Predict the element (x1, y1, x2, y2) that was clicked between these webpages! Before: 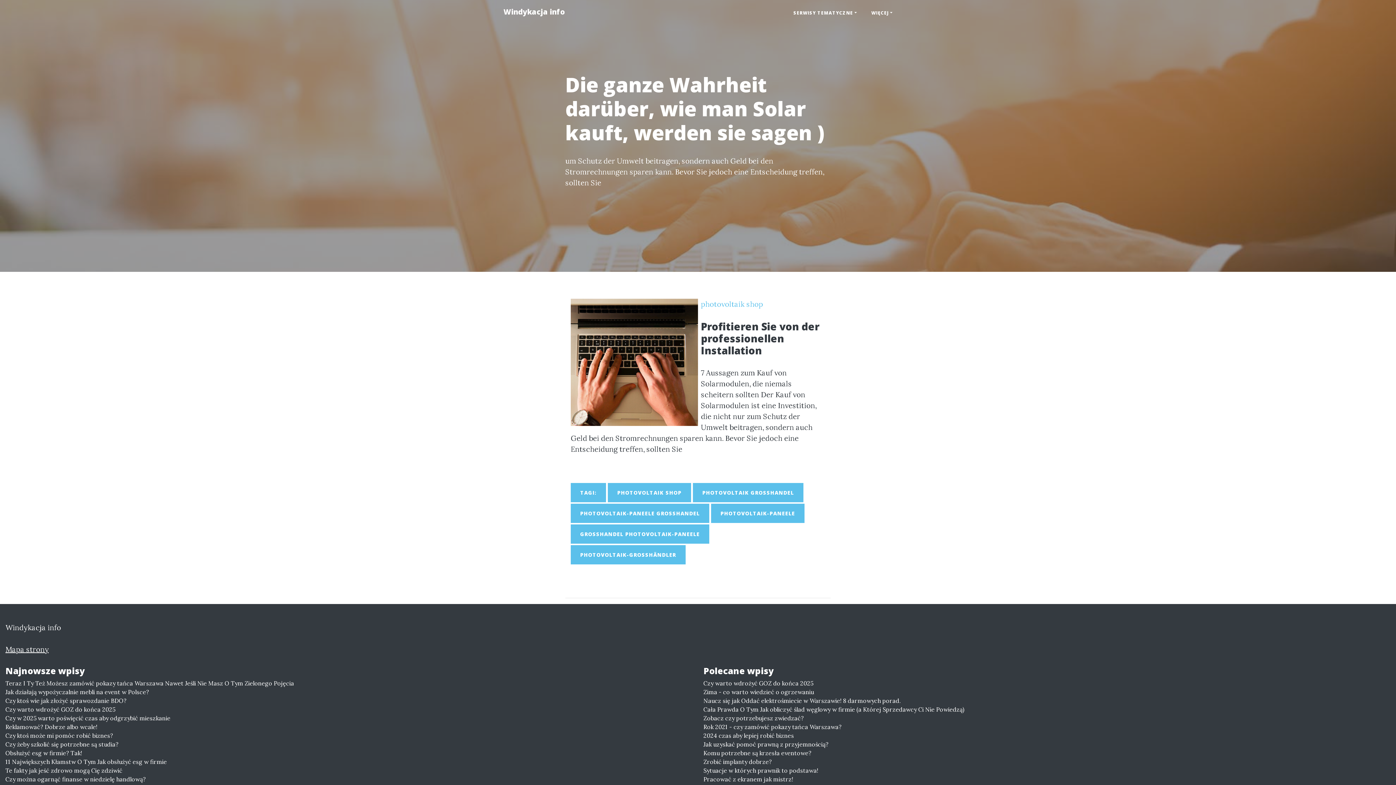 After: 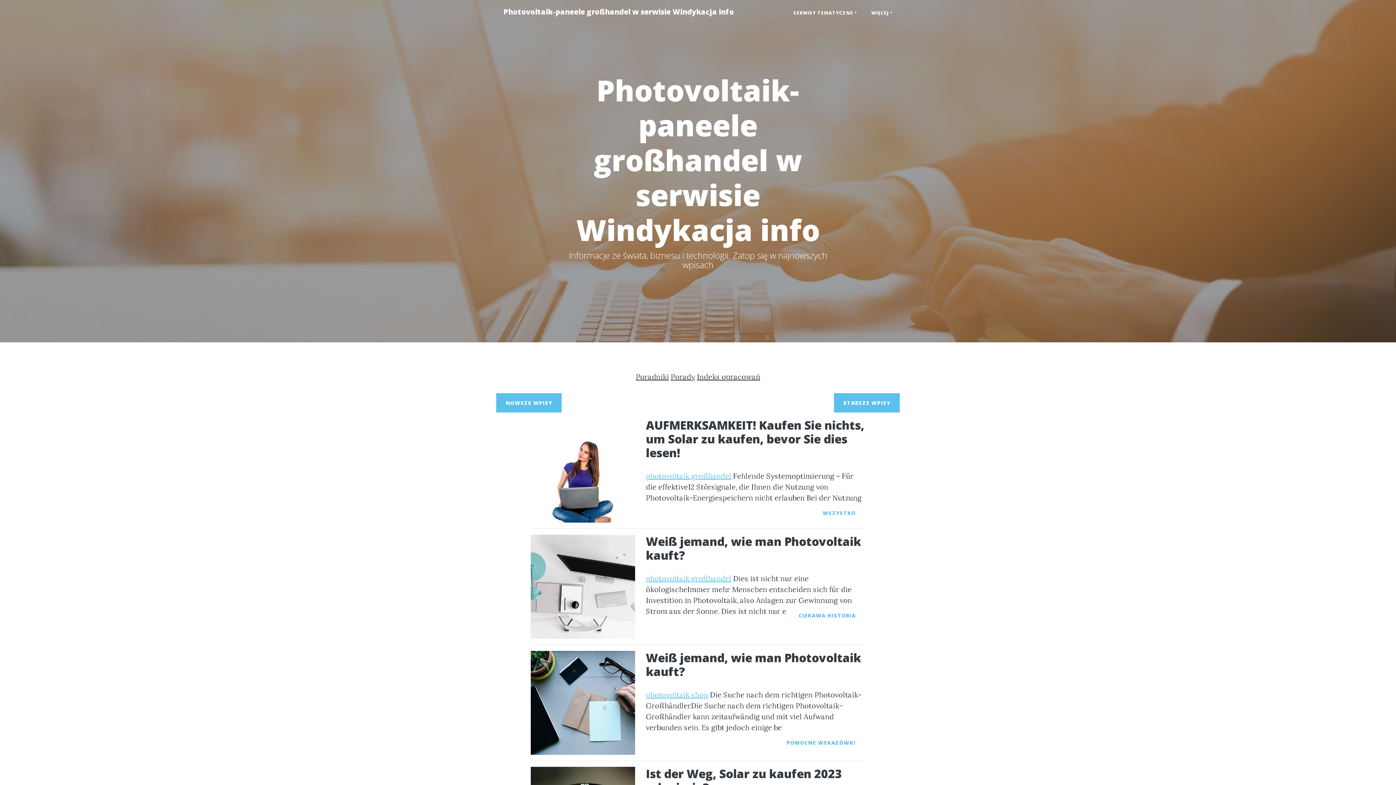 Action: label: PHOTOVOLTAIK-PANEELE GROSSHANDEL bbox: (570, 504, 709, 523)